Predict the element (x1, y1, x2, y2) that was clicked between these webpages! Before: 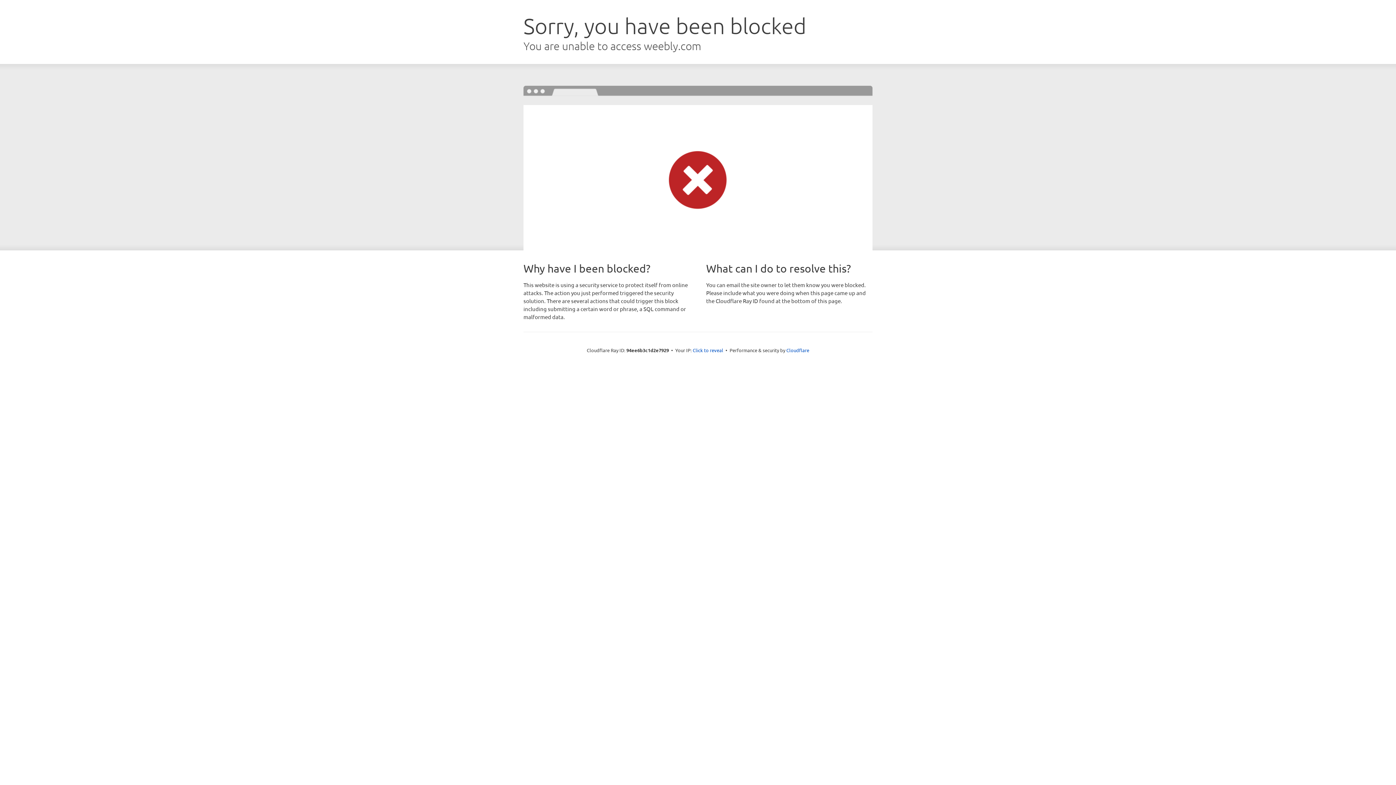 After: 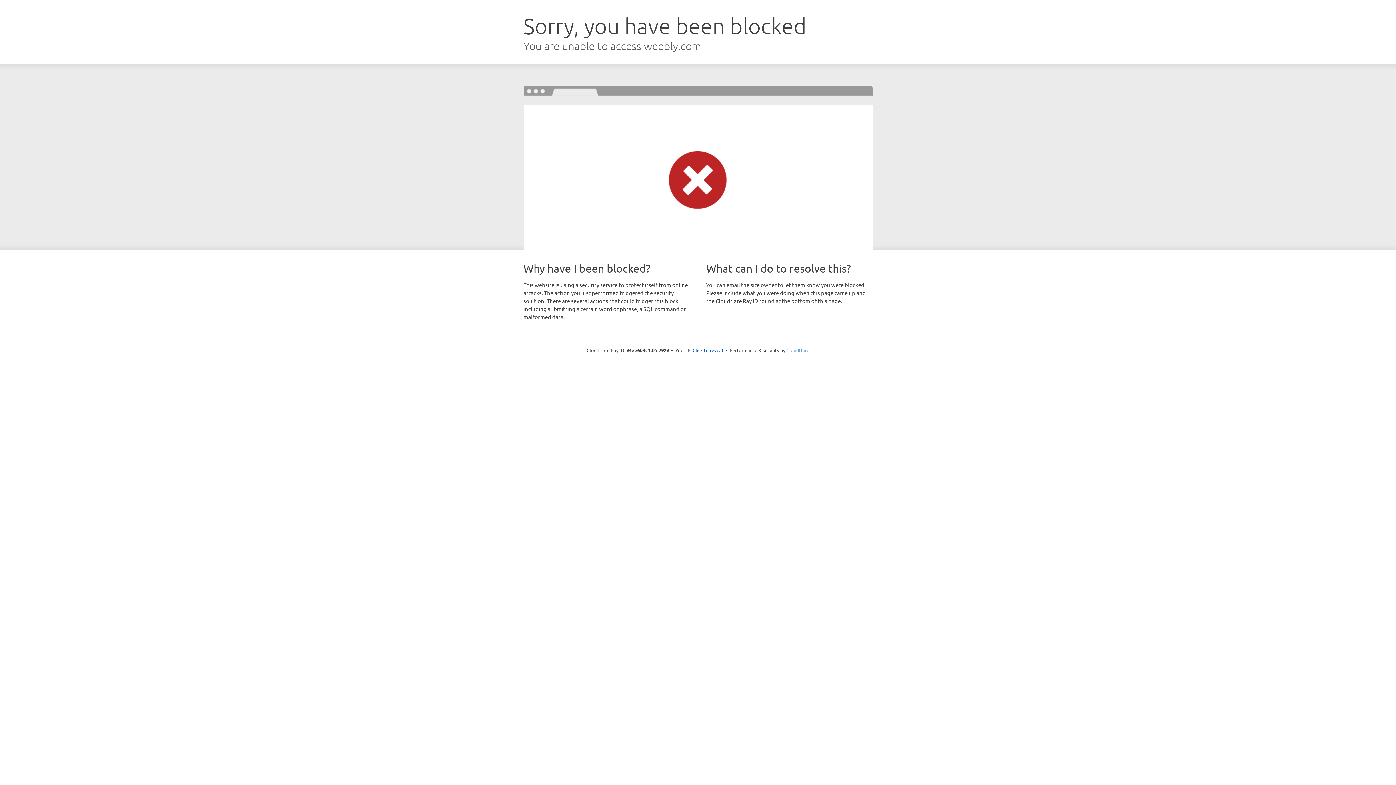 Action: bbox: (786, 347, 809, 353) label: Cloudflare